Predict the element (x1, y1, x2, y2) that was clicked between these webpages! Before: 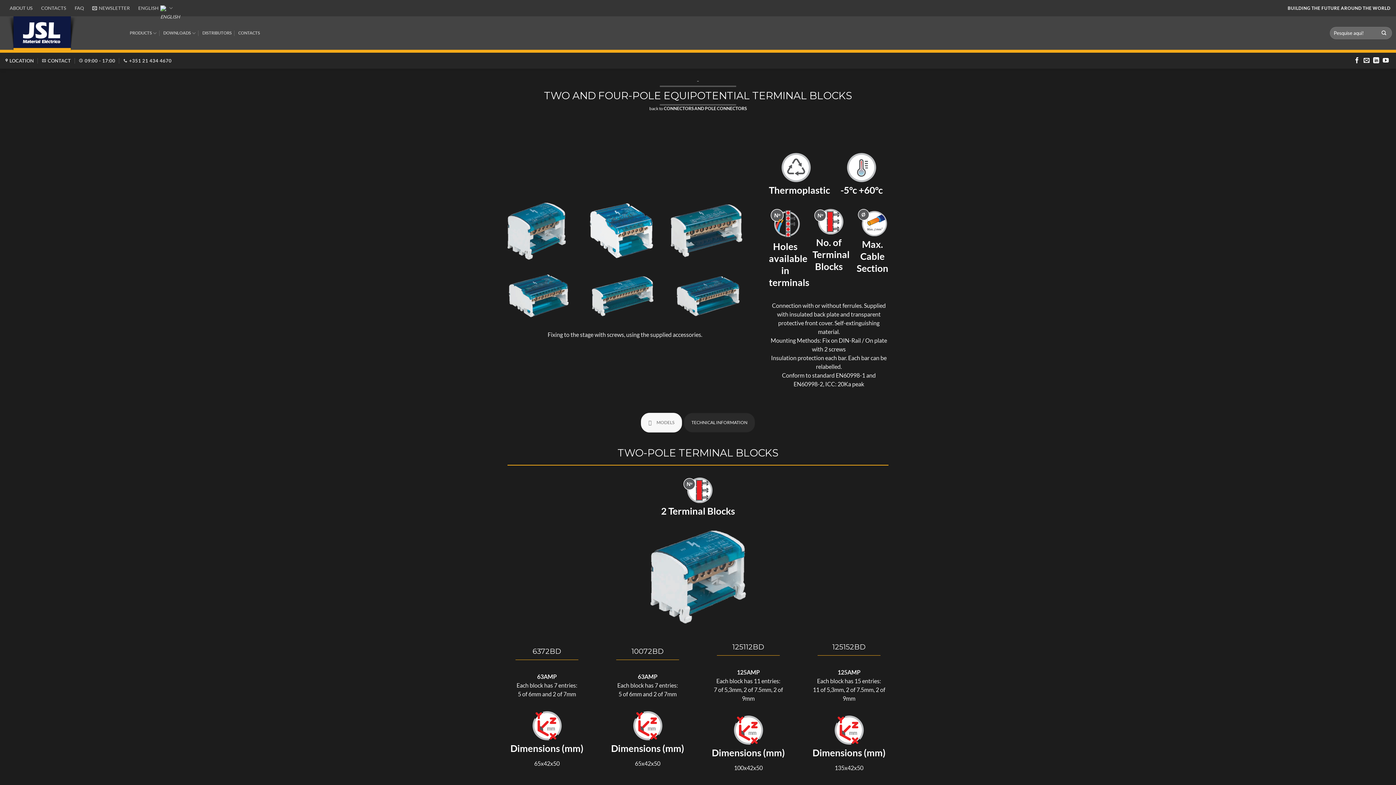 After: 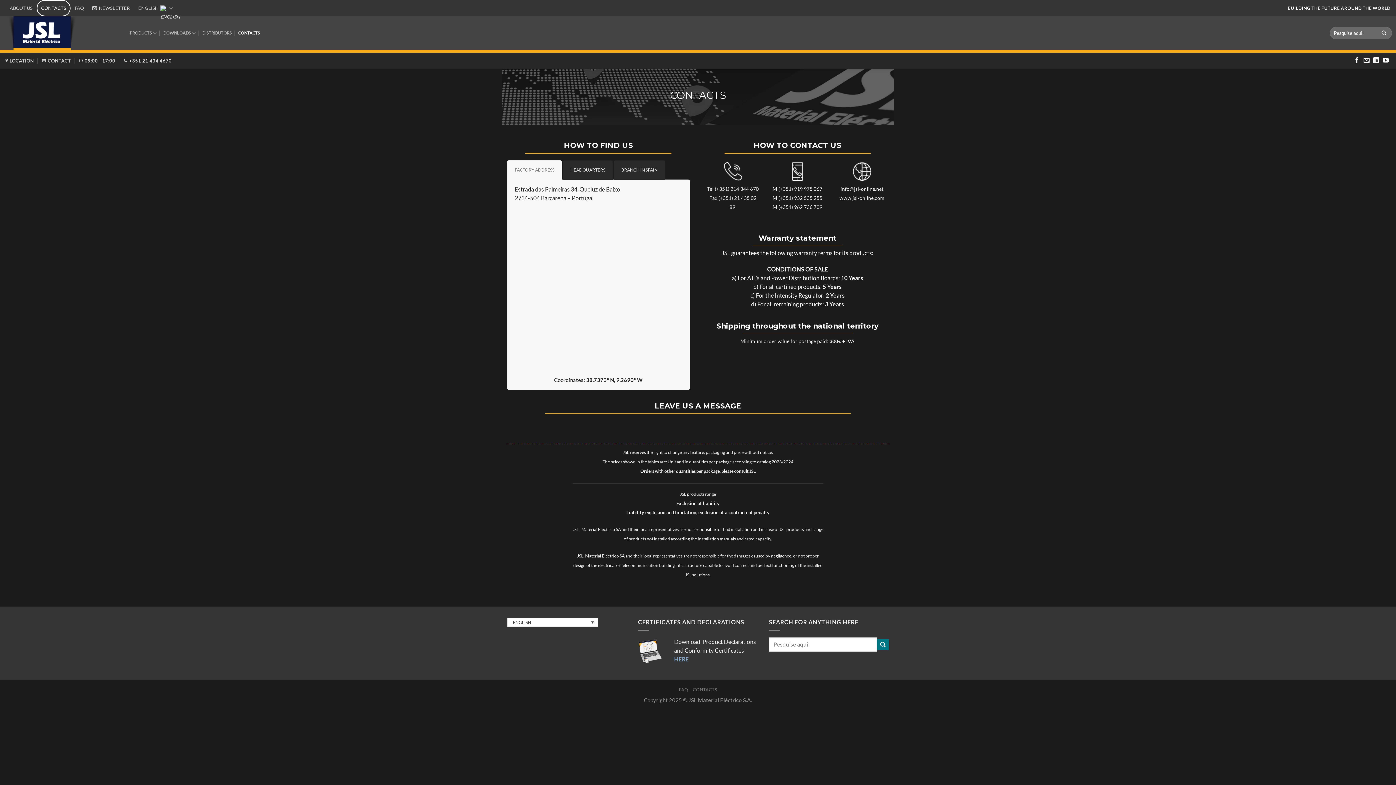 Action: label: CONTACTS bbox: (238, 26, 260, 39)